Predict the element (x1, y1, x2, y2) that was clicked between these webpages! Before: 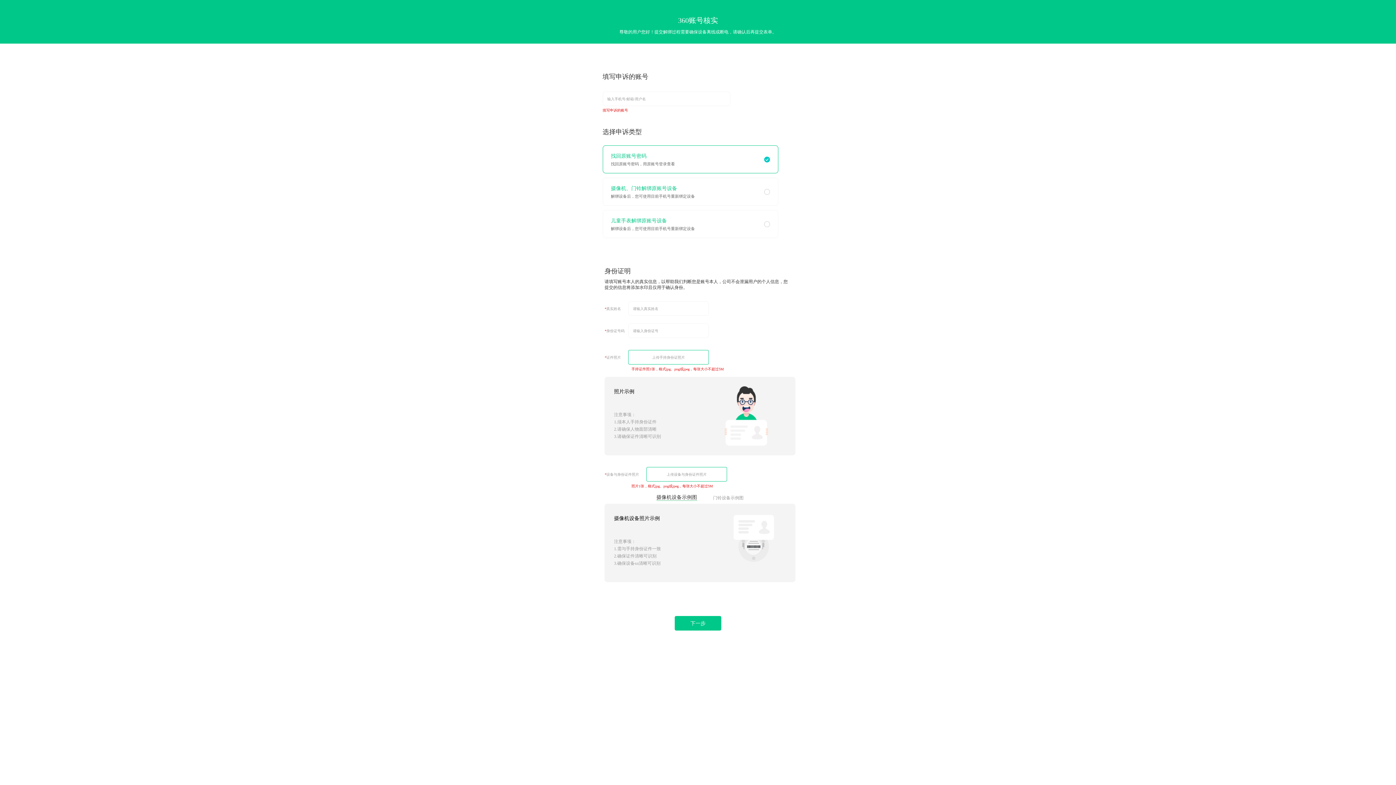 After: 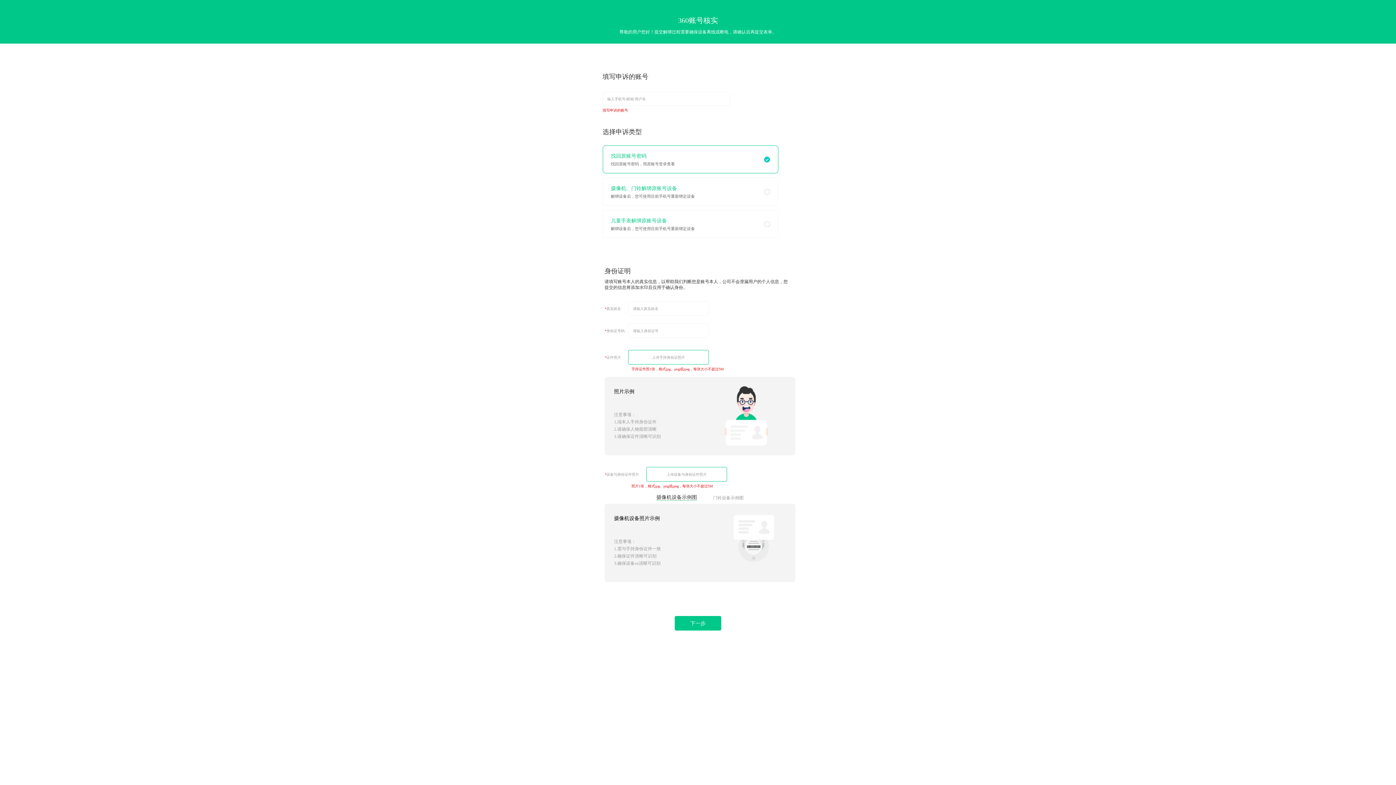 Action: label: 摄像机设备示例图 bbox: (656, 494, 697, 501)